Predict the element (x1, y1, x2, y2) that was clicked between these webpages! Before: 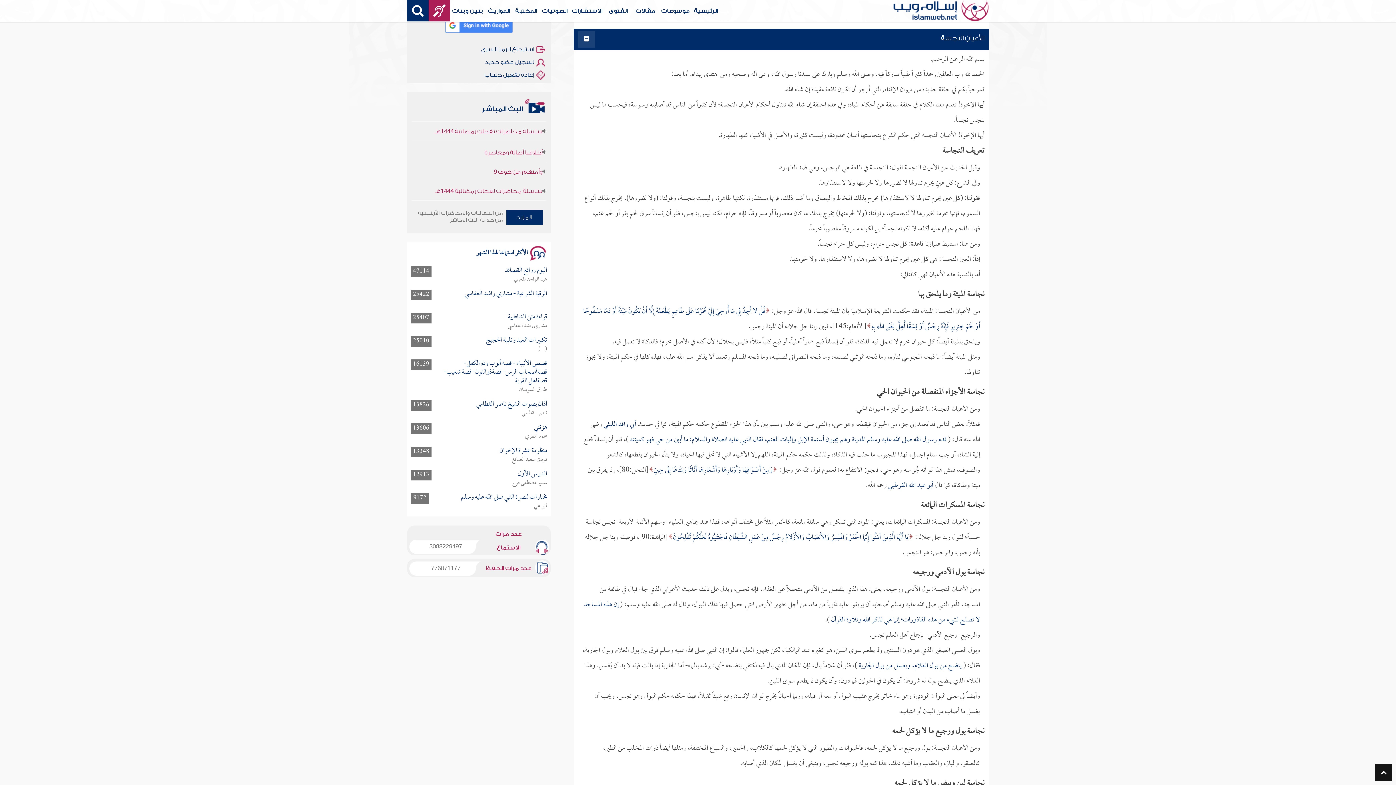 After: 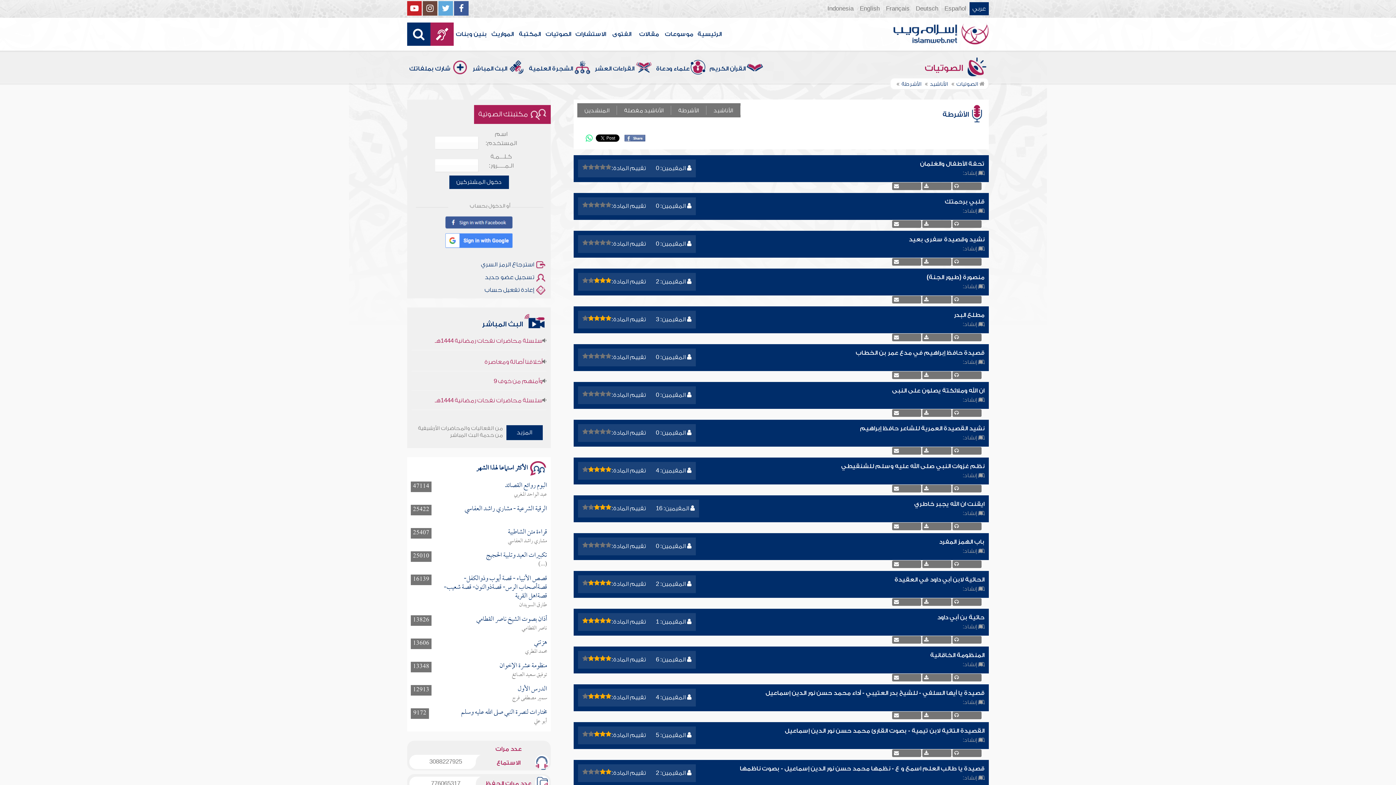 Action: label: (...) bbox: (538, 343, 547, 355)